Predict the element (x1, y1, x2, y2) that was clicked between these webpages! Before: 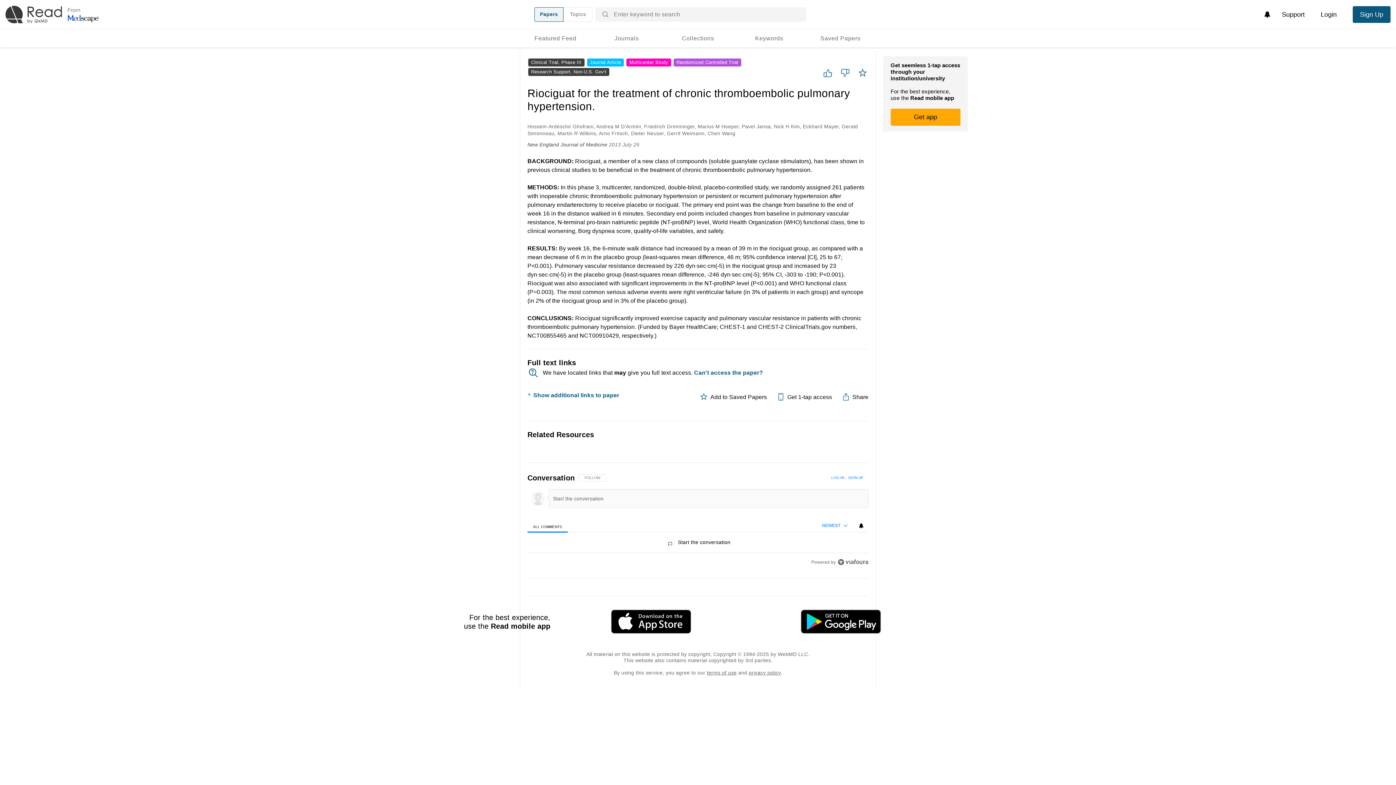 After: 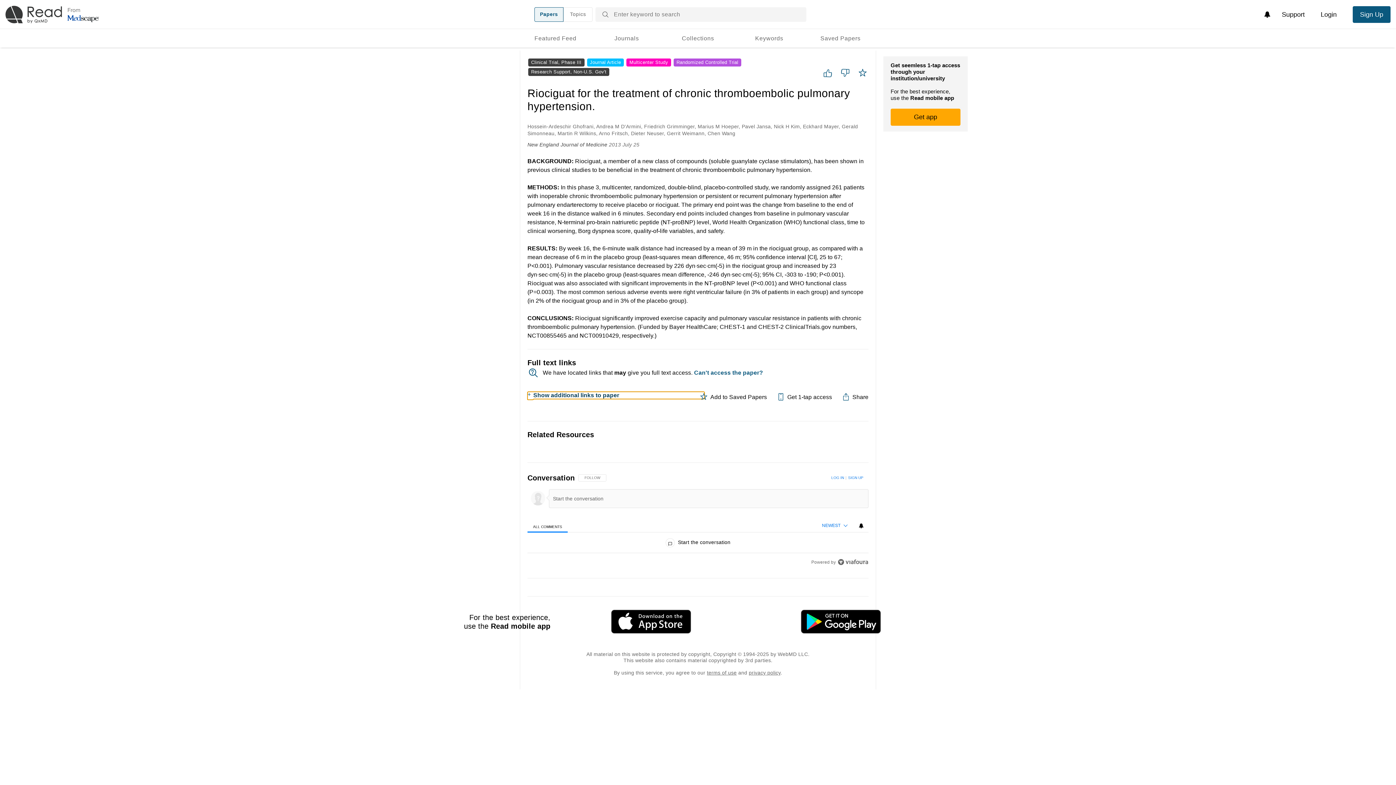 Action: label: Show additional links to paper bbox: (527, 392, 698, 399)